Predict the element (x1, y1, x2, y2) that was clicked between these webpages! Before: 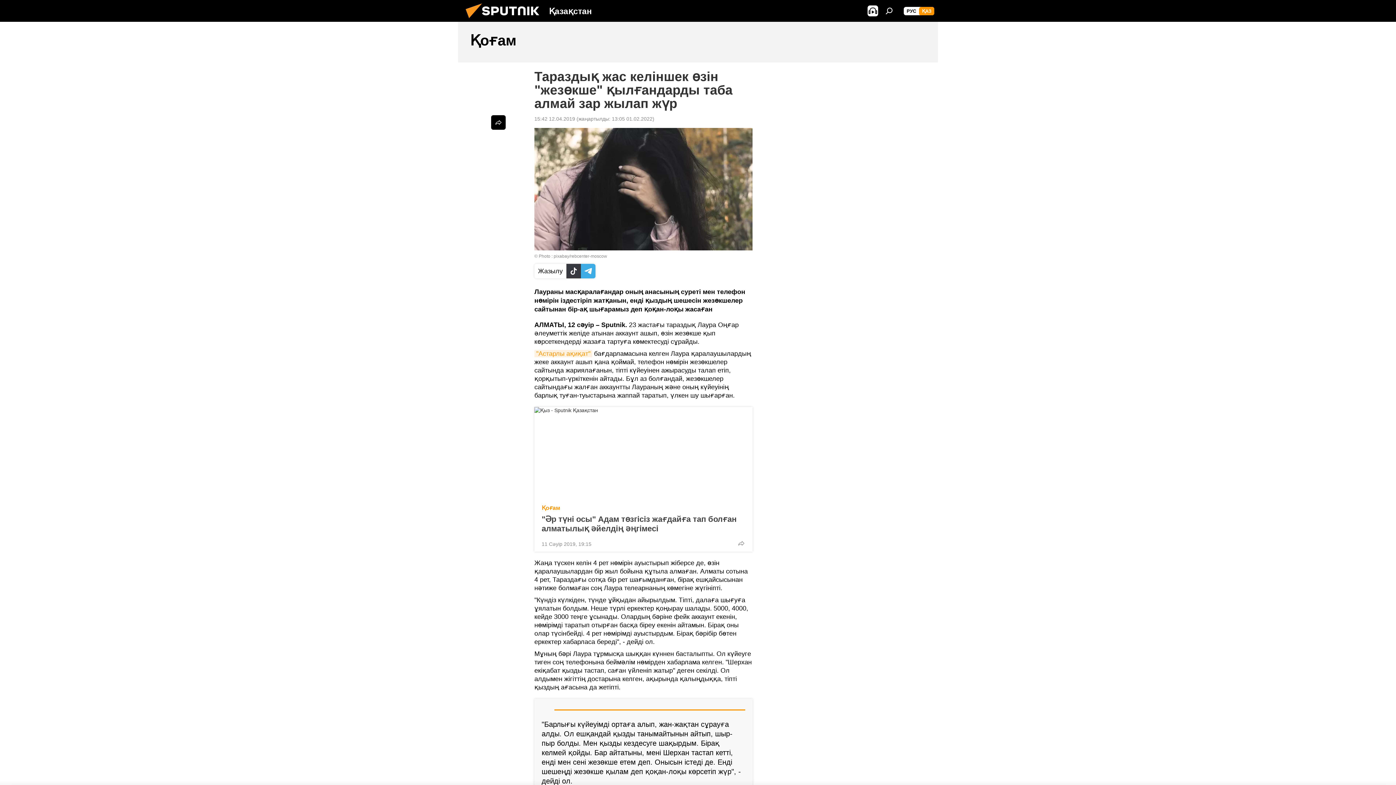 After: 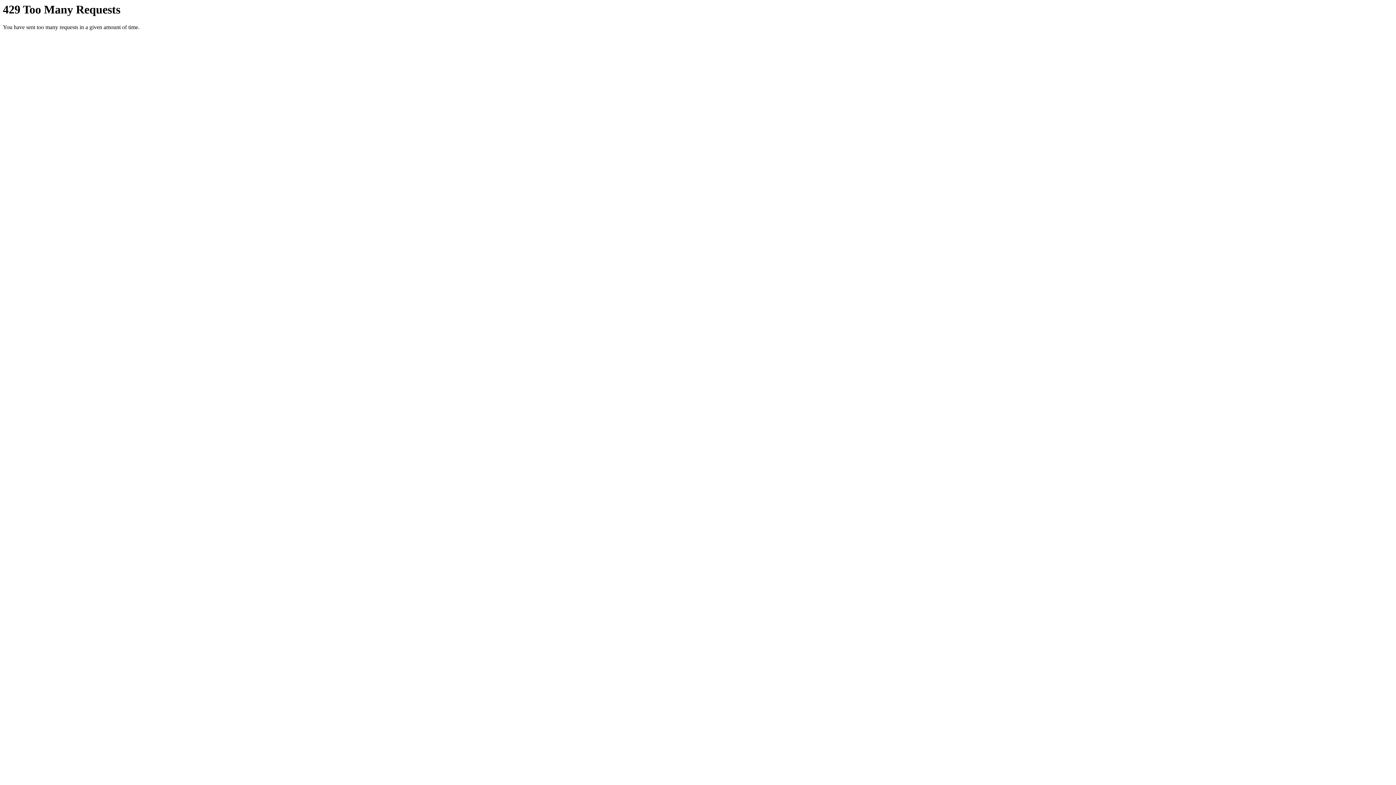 Action: bbox: (458, 21, 938, 62) label: Қоғам